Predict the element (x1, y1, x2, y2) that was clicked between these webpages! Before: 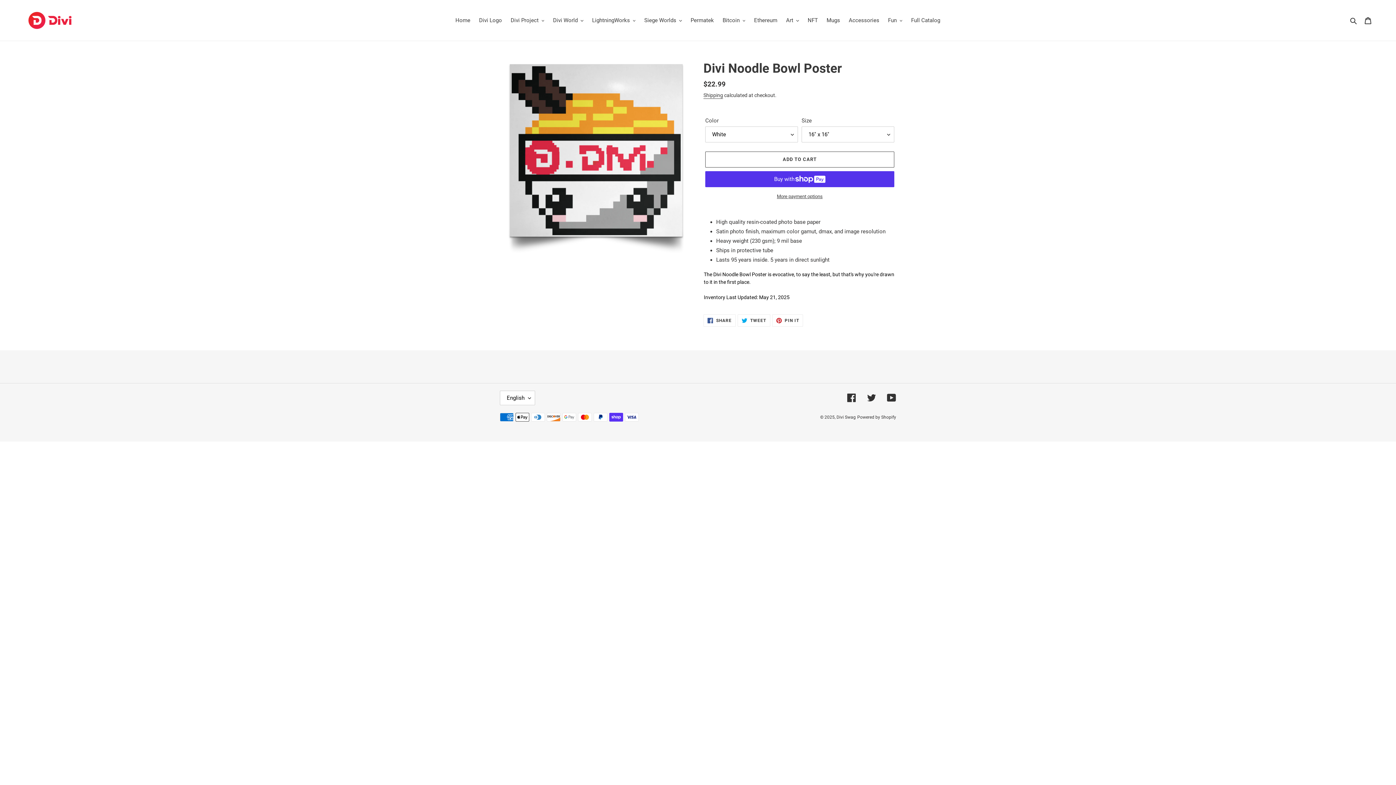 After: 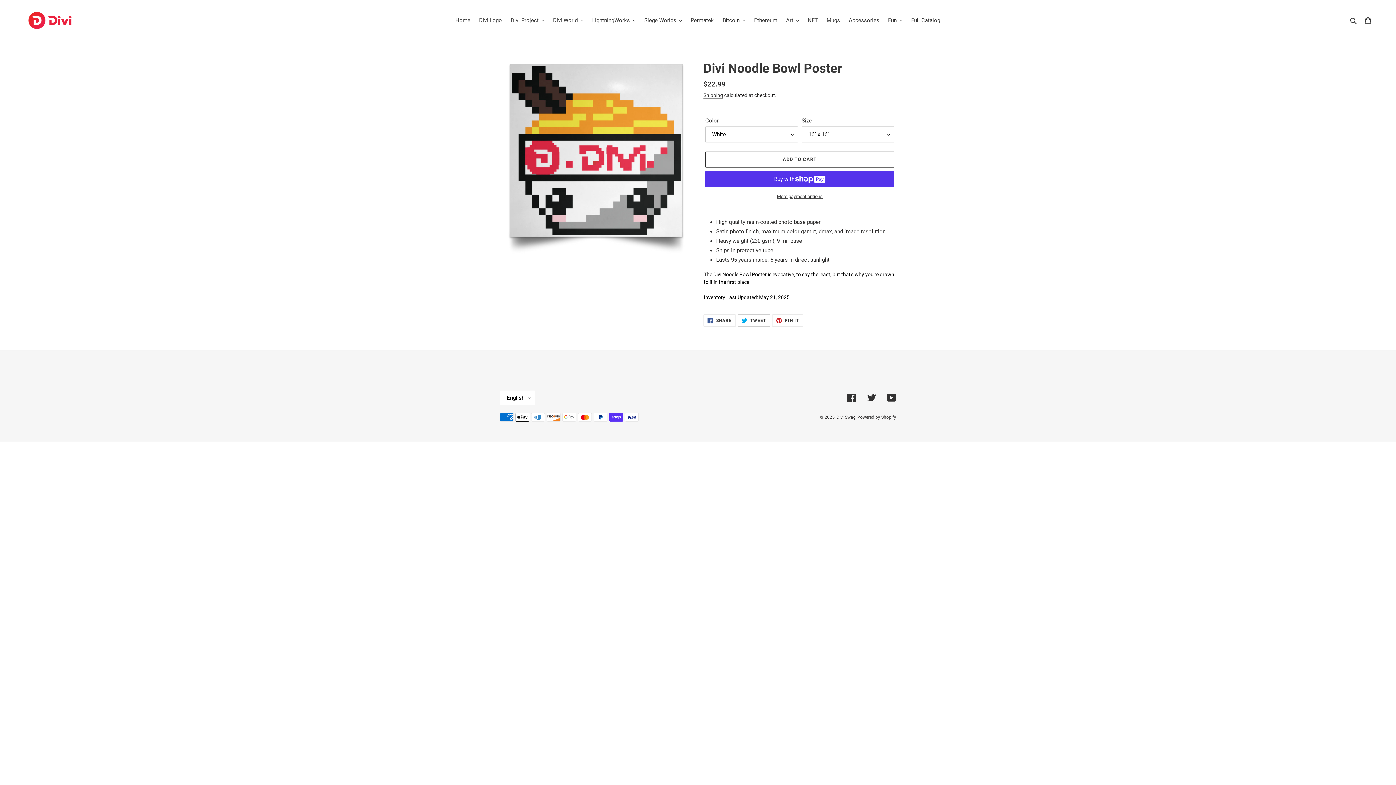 Action: label:  TWEET
TWEET ON TWITTER bbox: (737, 314, 770, 326)